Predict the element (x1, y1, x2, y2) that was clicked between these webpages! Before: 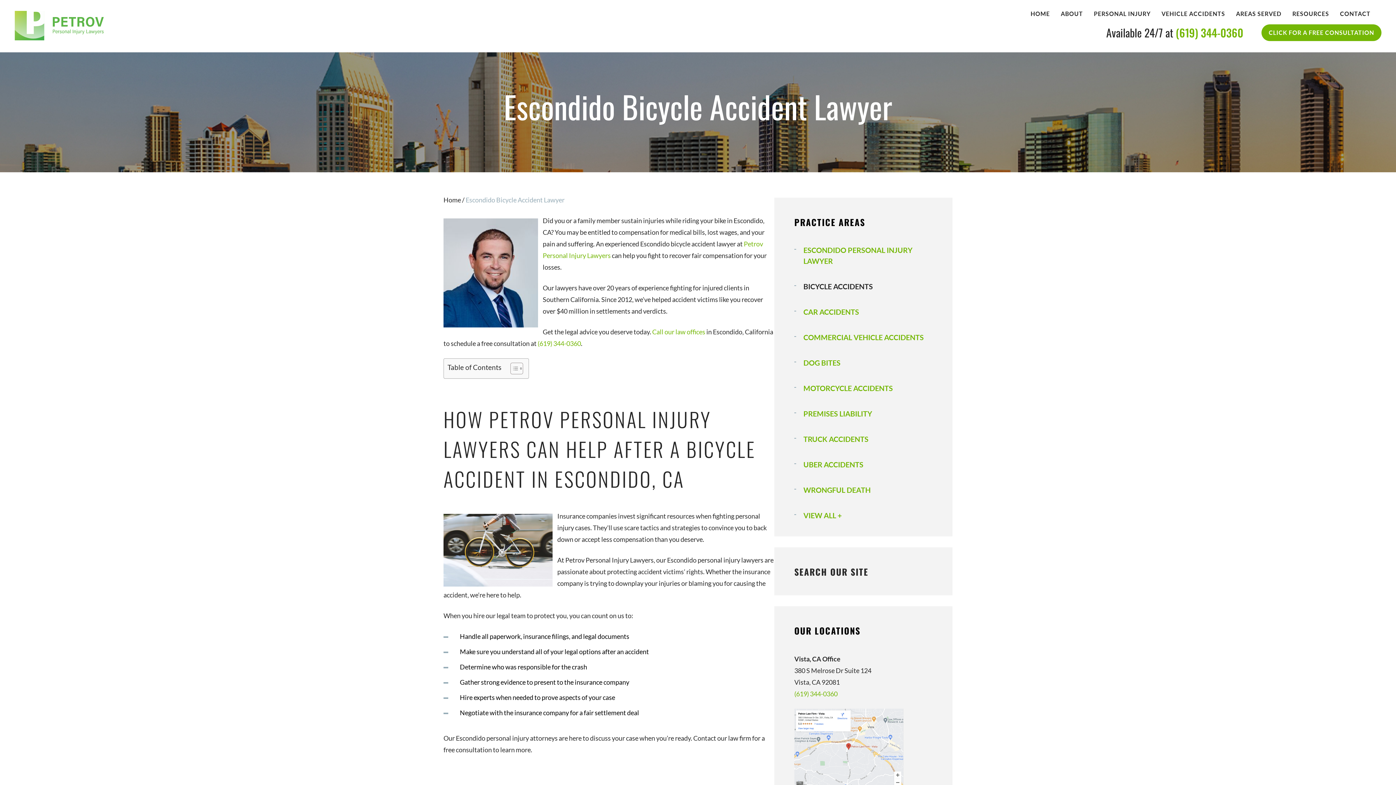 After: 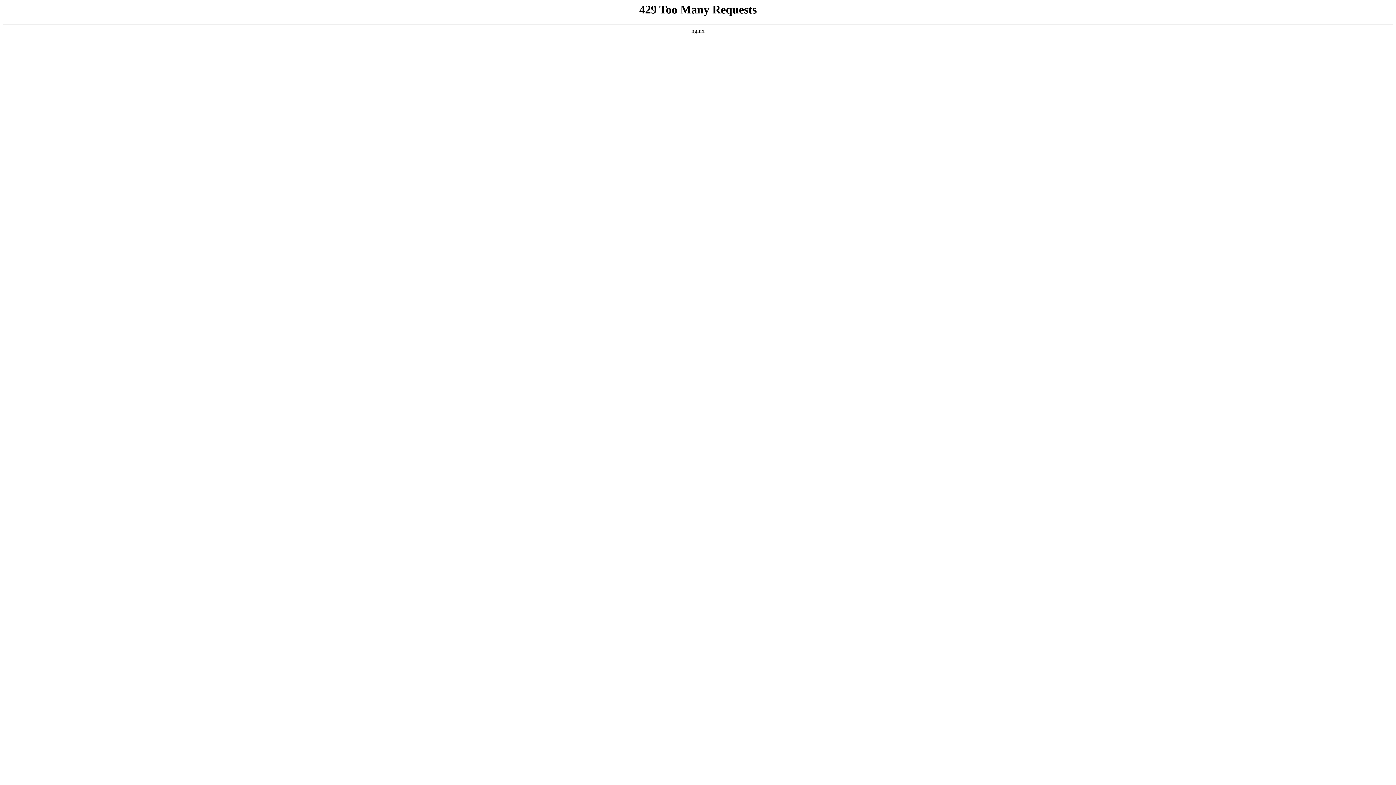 Action: bbox: (1340, 10, 1370, 16) label: CONTACT